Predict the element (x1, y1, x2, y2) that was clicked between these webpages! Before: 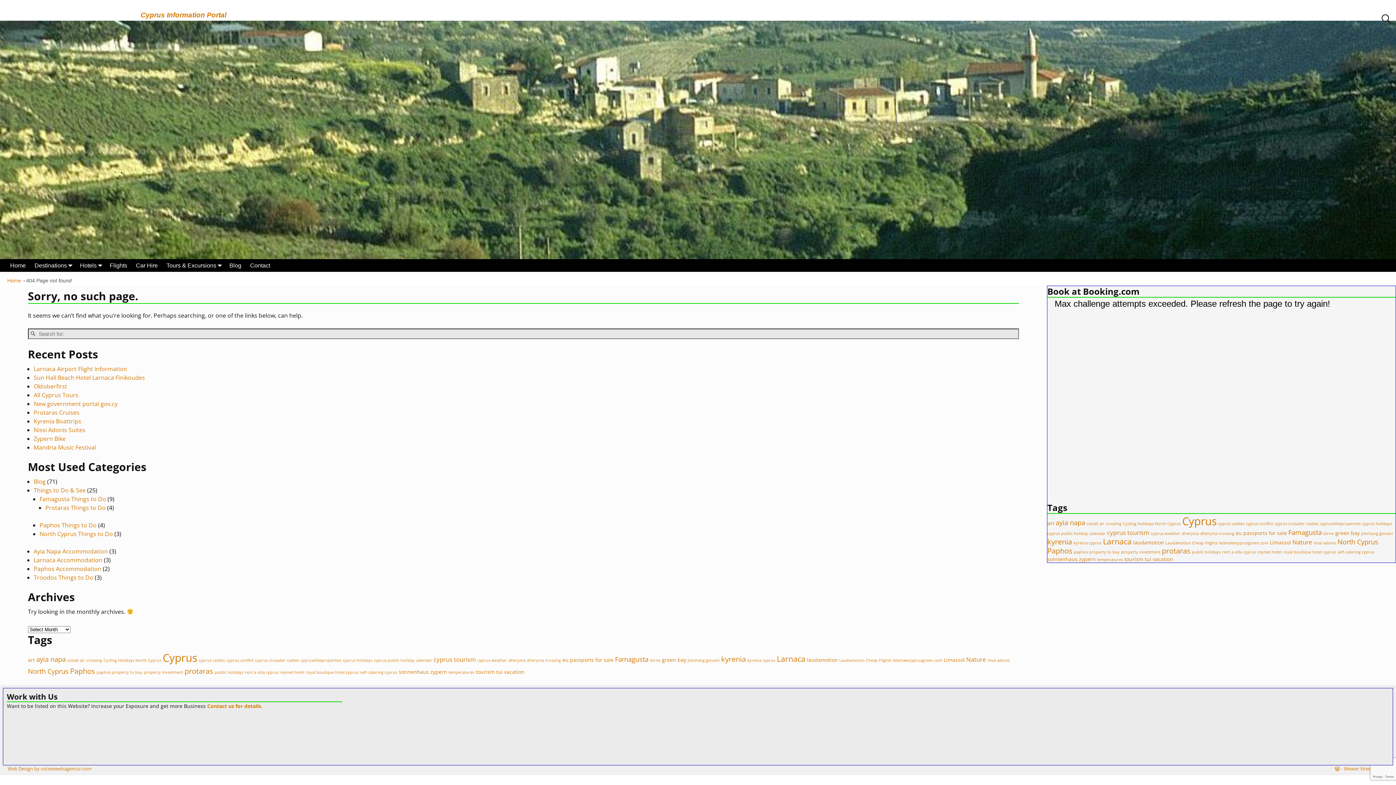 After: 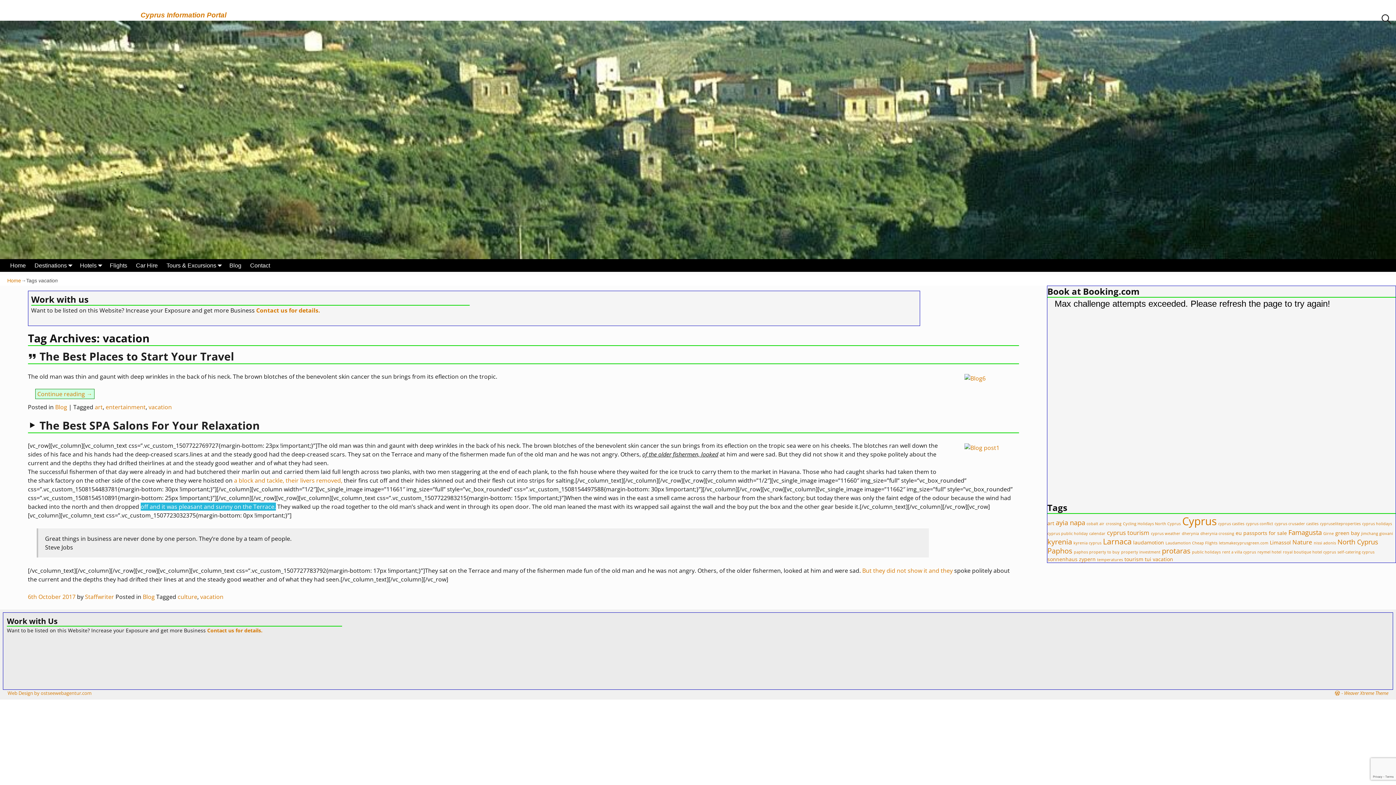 Action: bbox: (1153, 555, 1173, 562) label: vacation (2 items)